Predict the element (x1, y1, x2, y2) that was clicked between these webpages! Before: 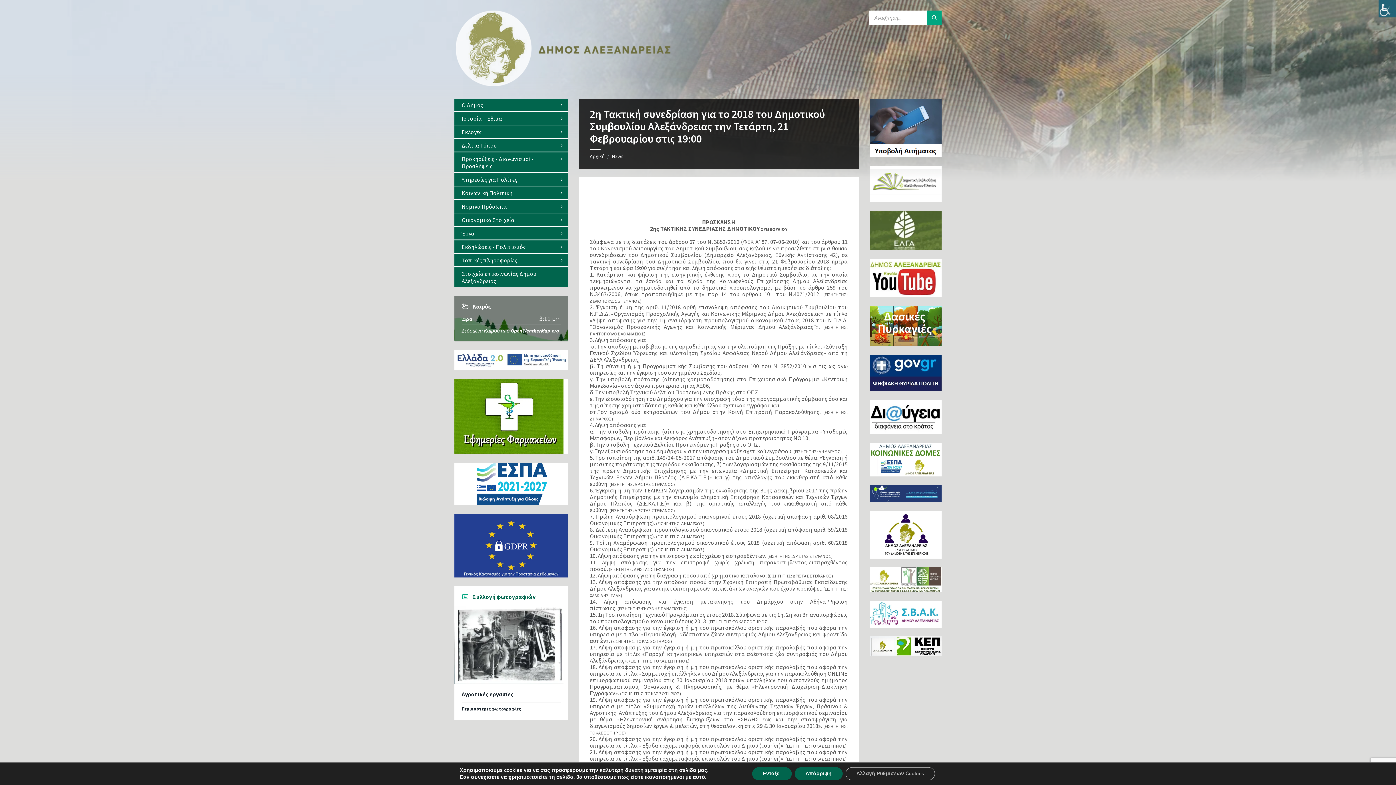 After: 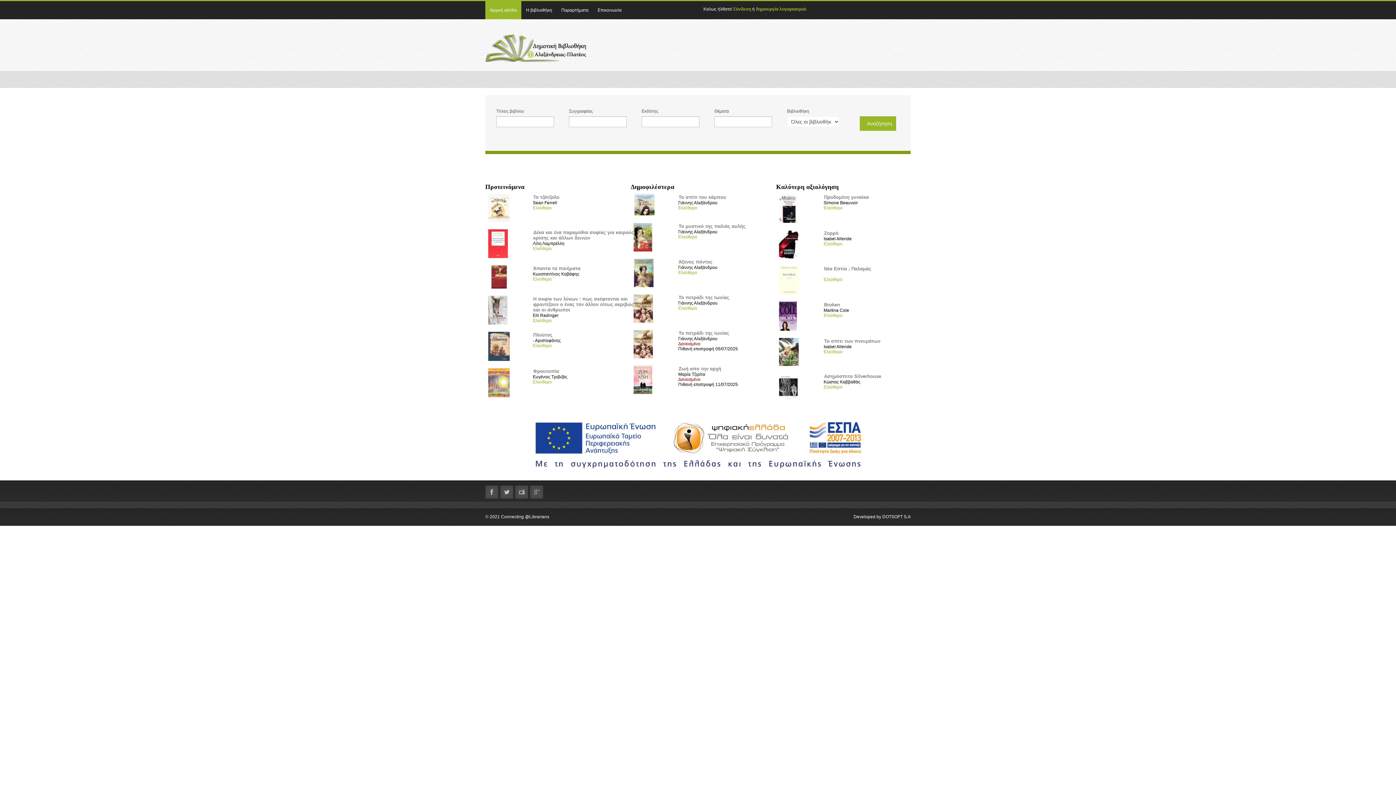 Action: bbox: (869, 165, 941, 202)